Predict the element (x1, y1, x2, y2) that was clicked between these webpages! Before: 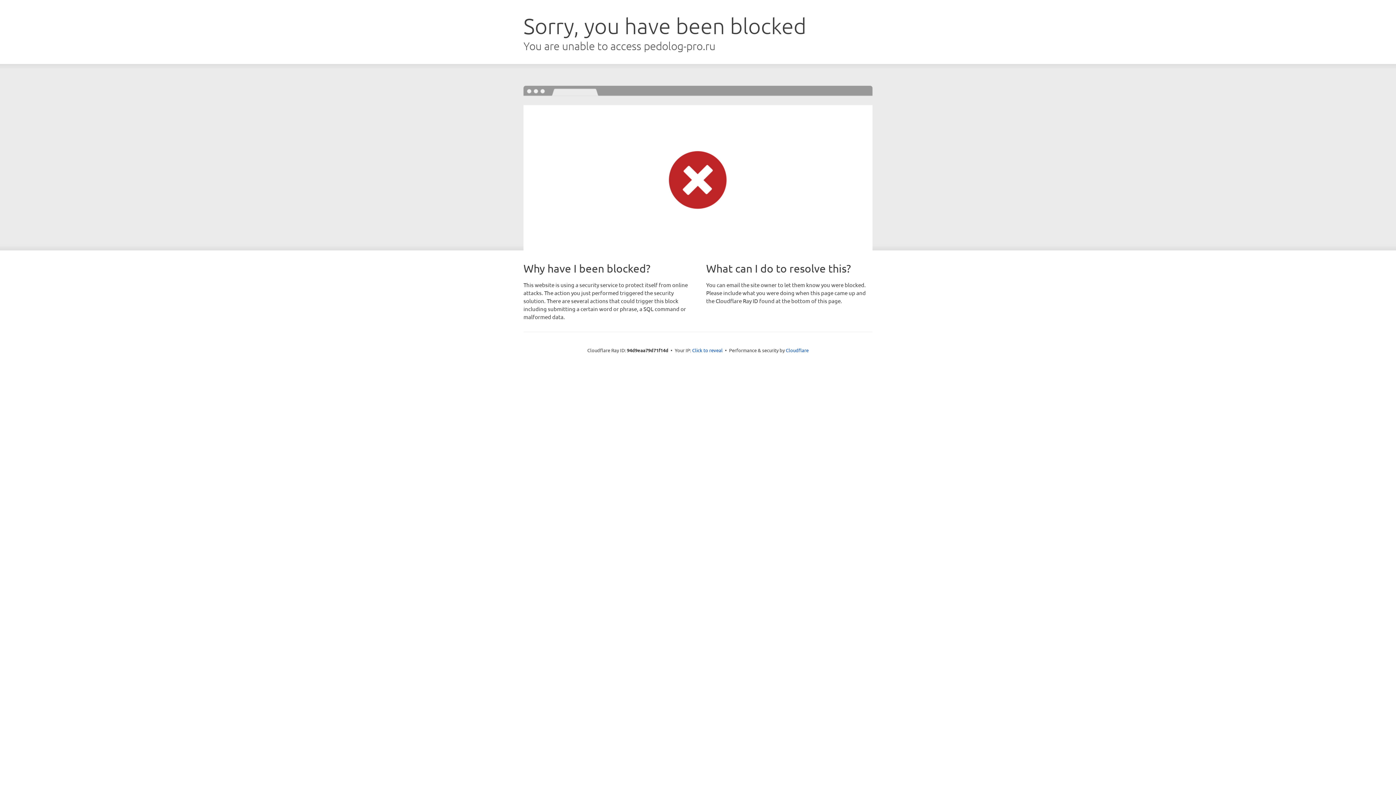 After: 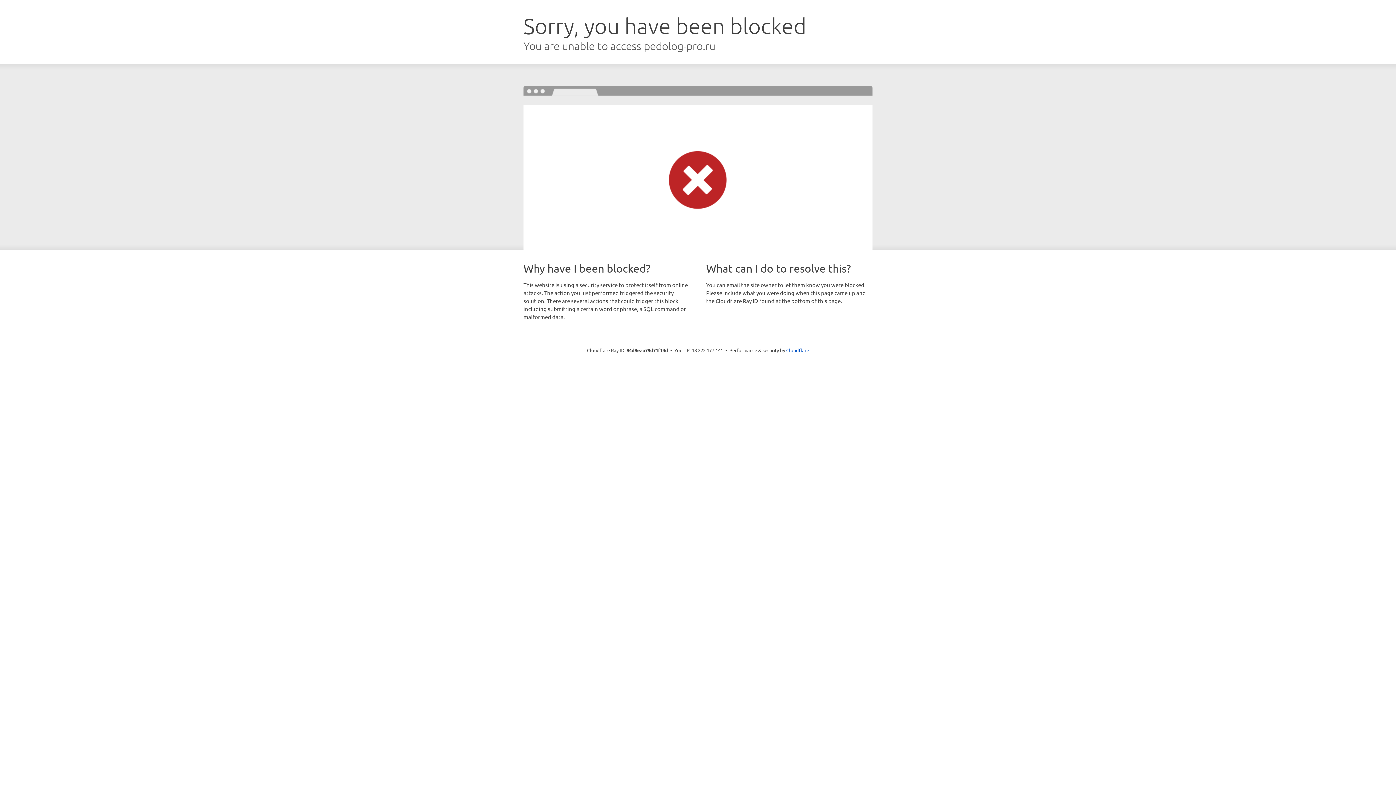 Action: label: Click to reveal bbox: (692, 346, 722, 353)